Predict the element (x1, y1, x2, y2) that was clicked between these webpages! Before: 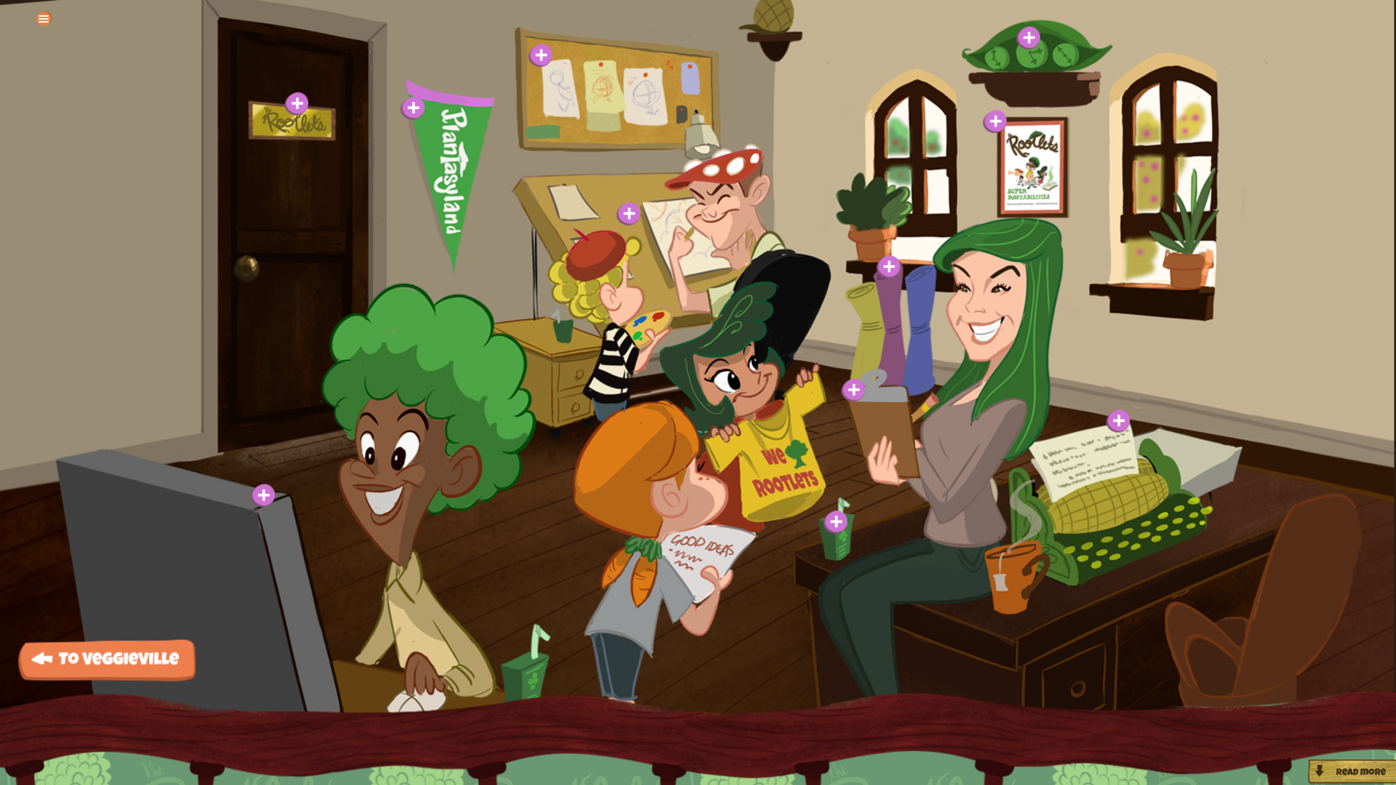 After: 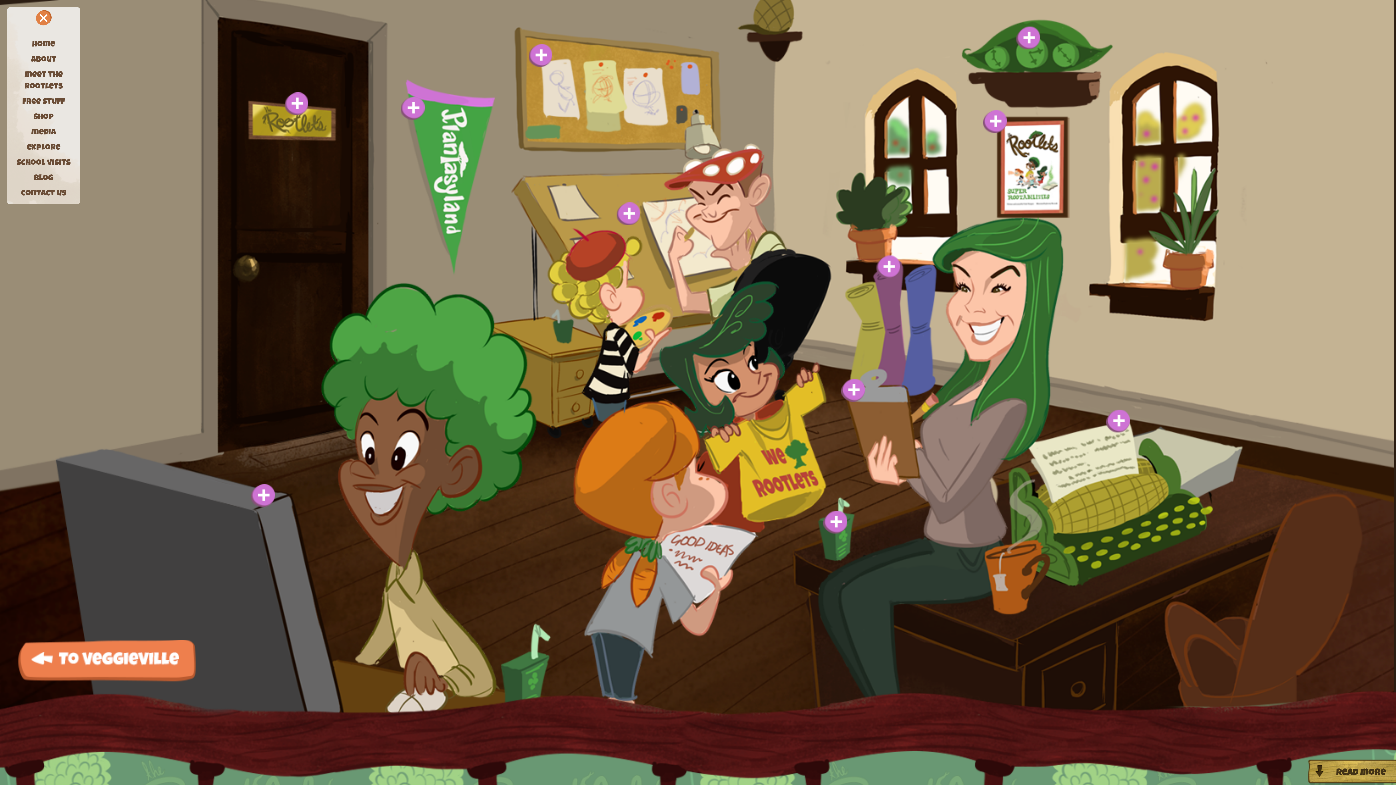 Action: bbox: (38, 18, 48, 29)